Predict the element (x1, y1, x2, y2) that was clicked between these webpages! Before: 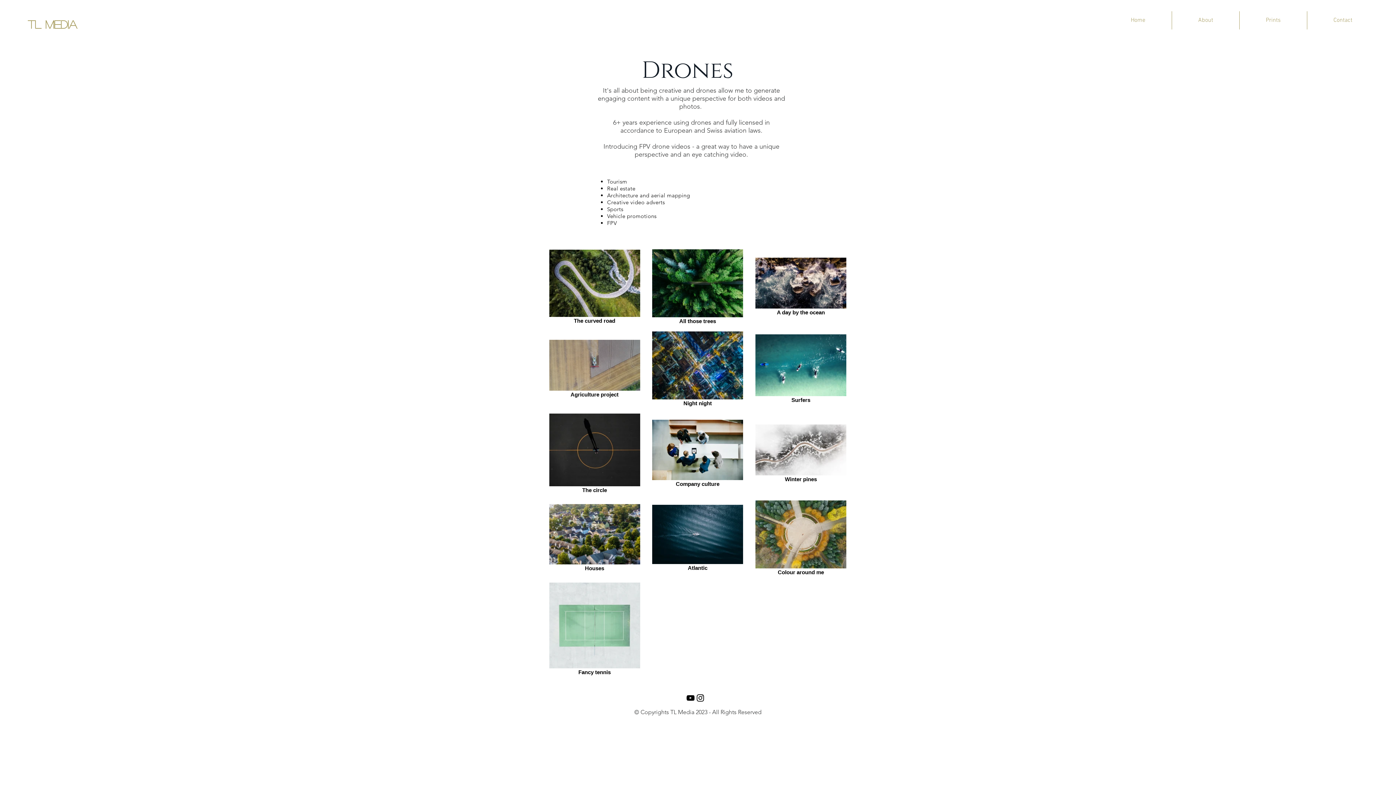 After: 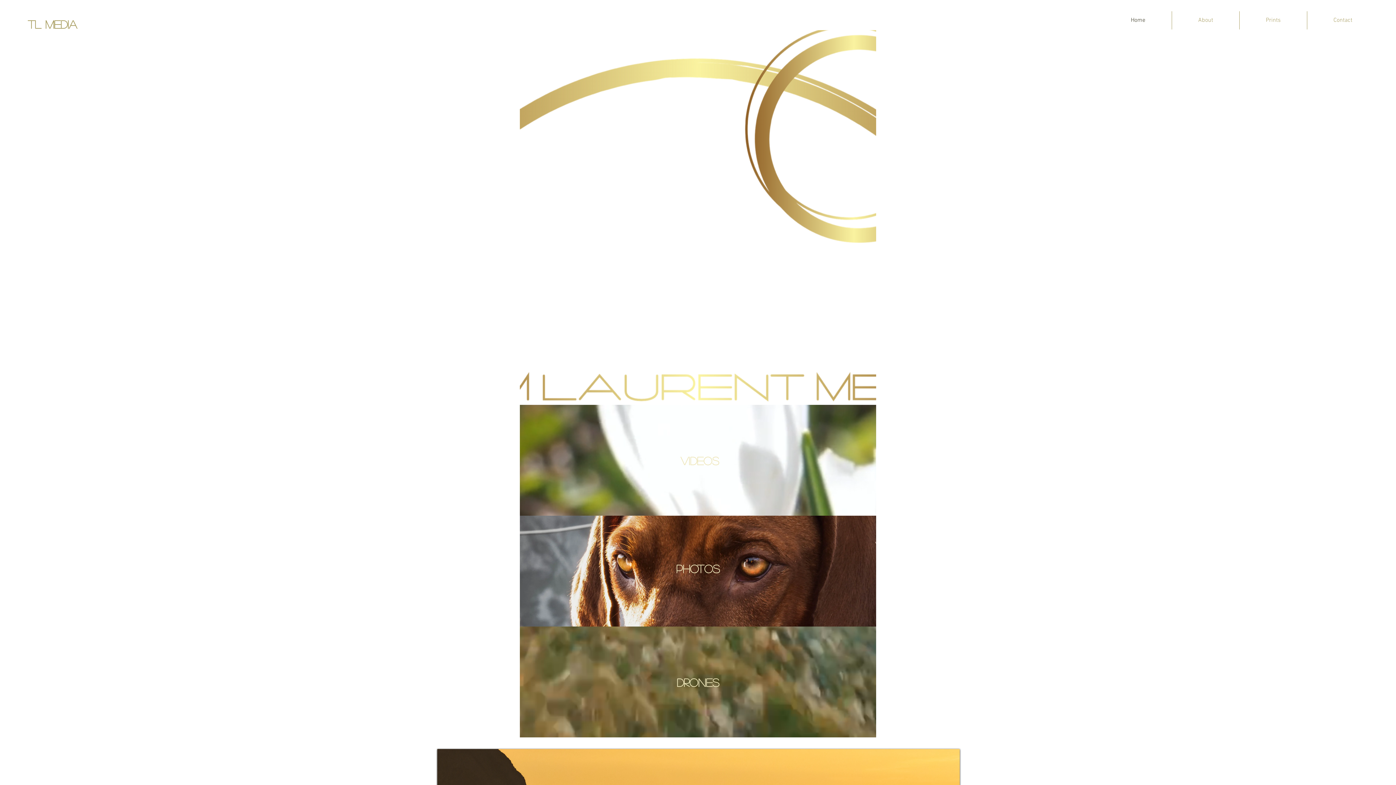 Action: bbox: (24, 15, 80, 33) label: TL MEDIA 